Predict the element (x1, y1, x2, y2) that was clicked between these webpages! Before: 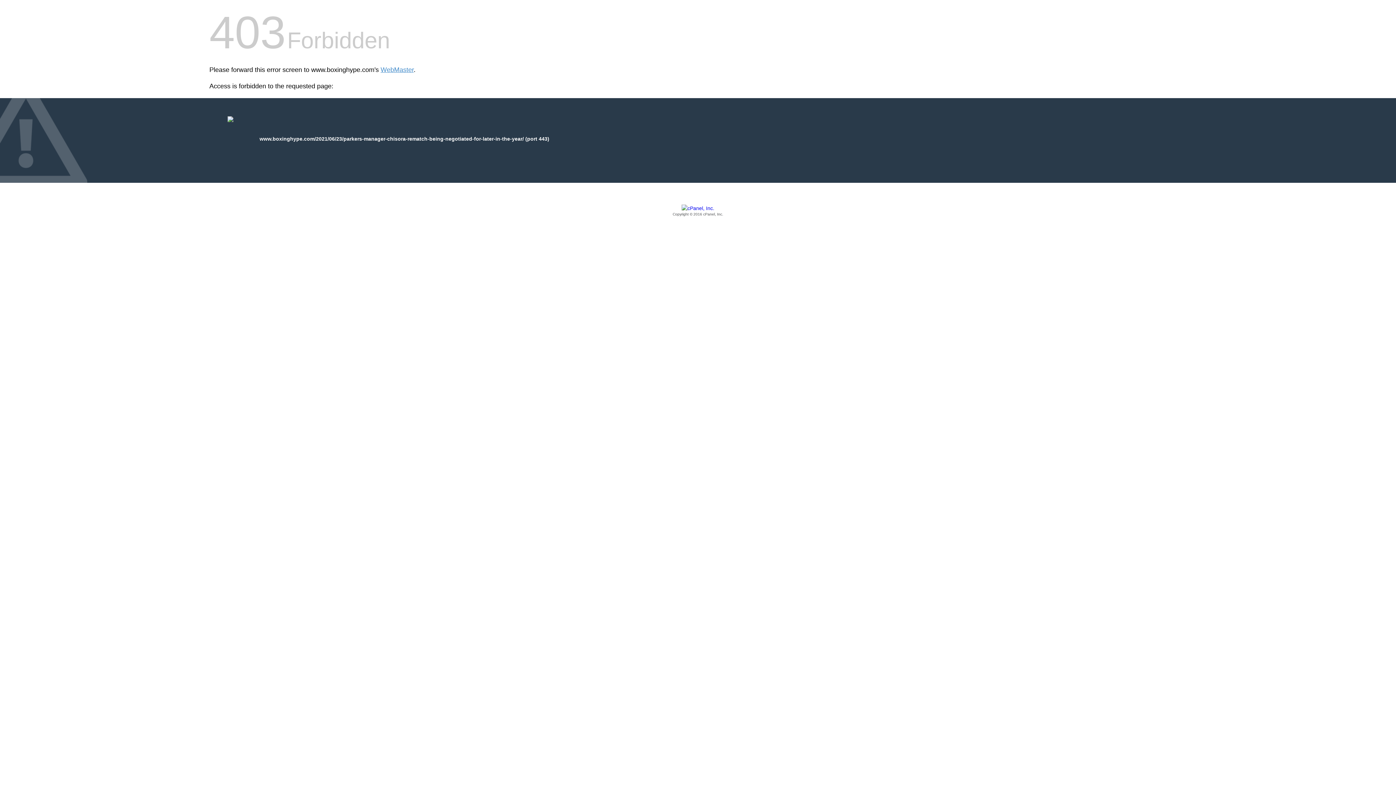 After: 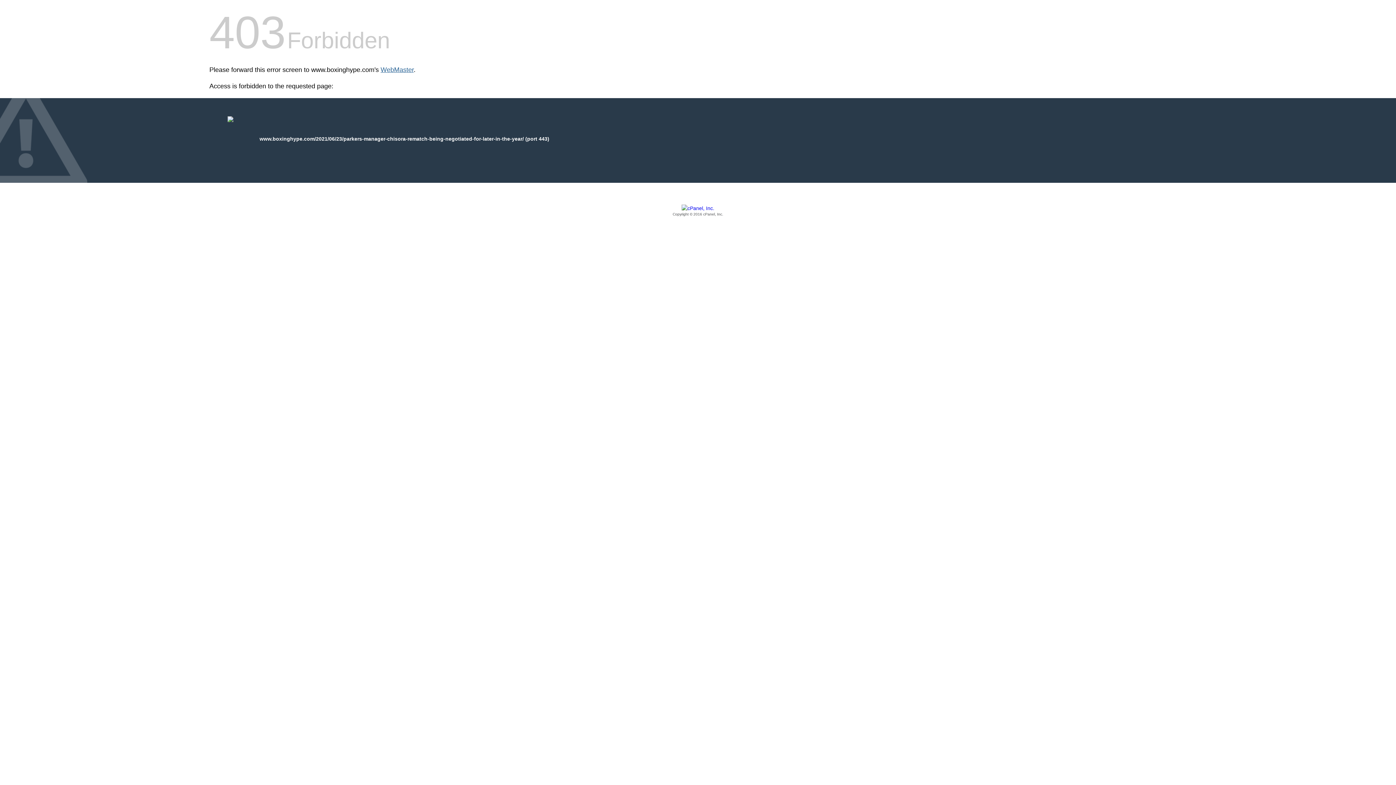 Action: label: WebMaster bbox: (380, 66, 413, 73)